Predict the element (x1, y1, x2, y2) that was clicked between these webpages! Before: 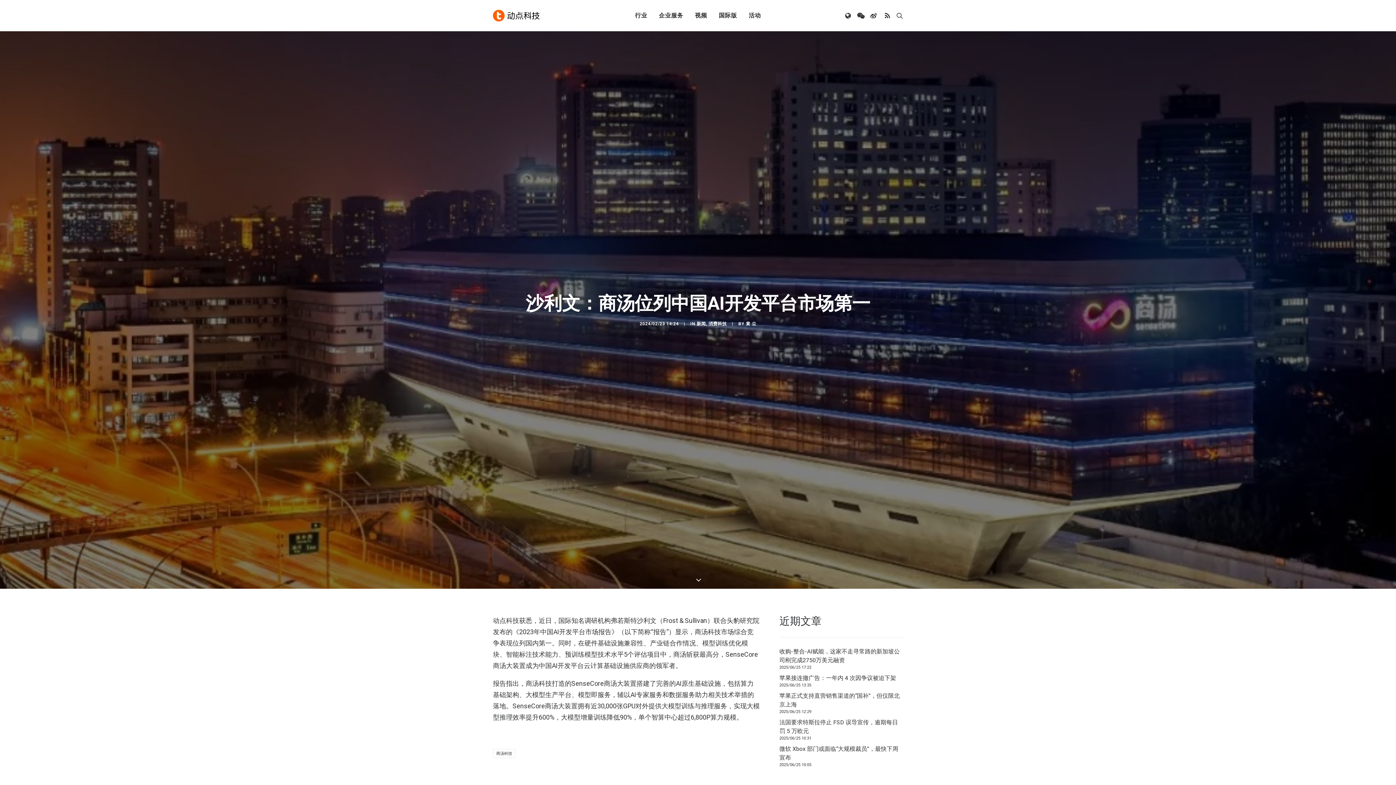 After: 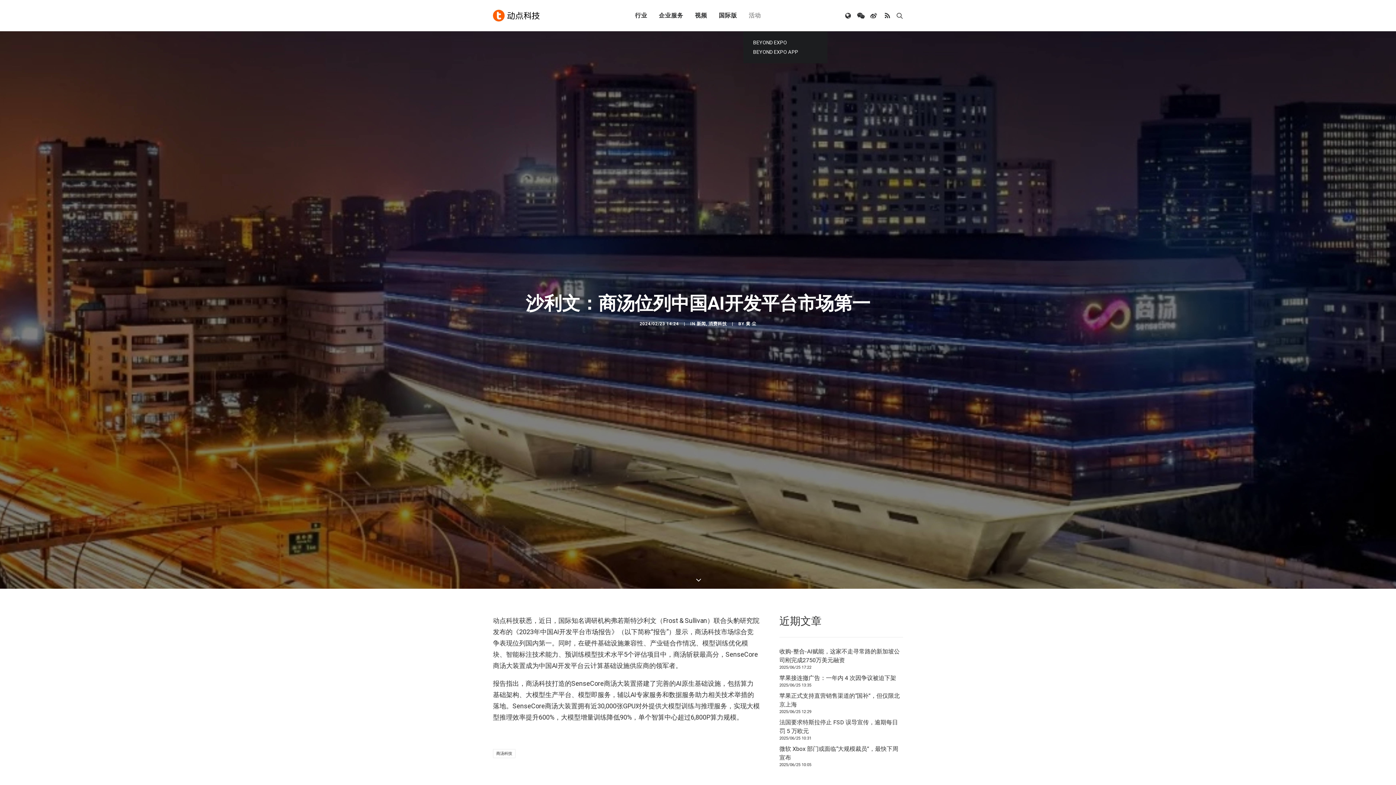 Action: bbox: (743, 0, 766, 31) label: 活动